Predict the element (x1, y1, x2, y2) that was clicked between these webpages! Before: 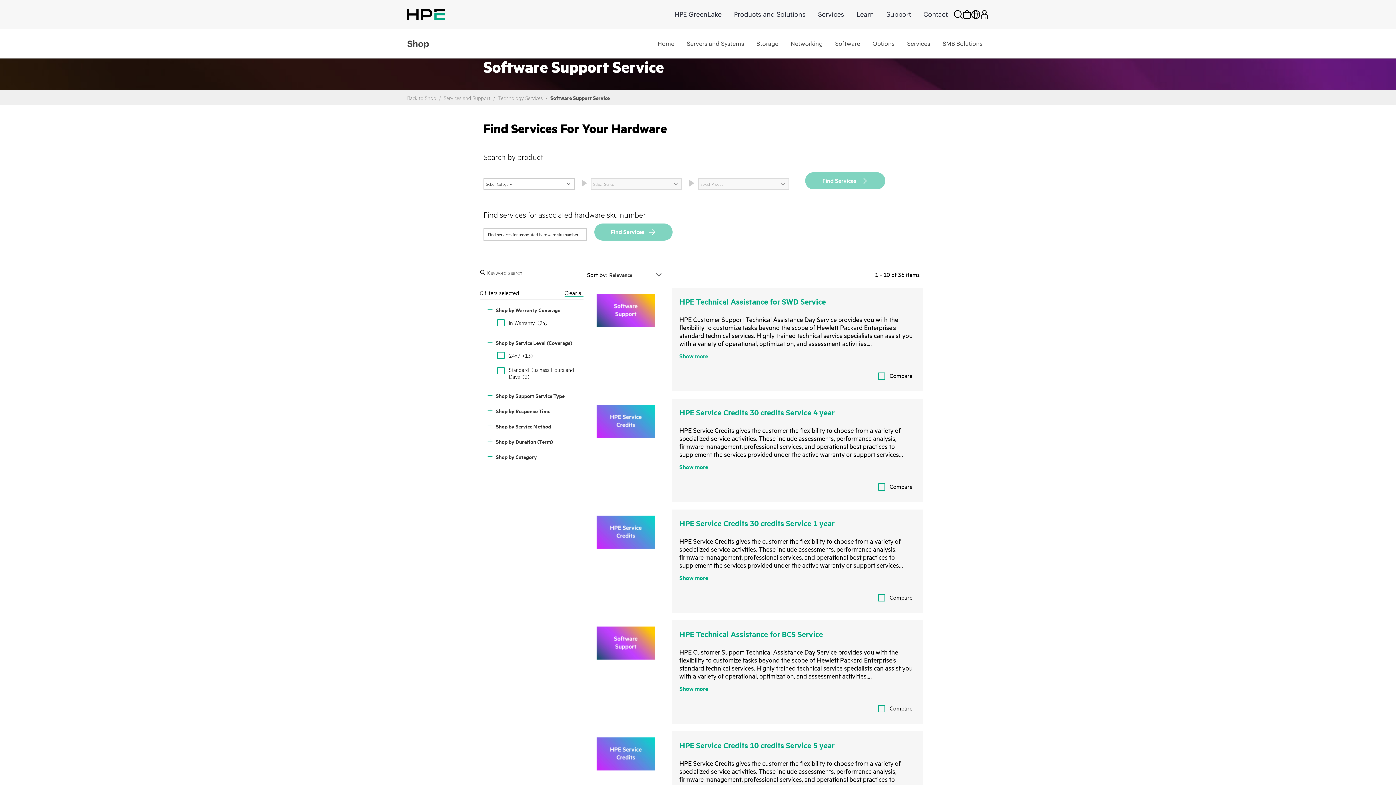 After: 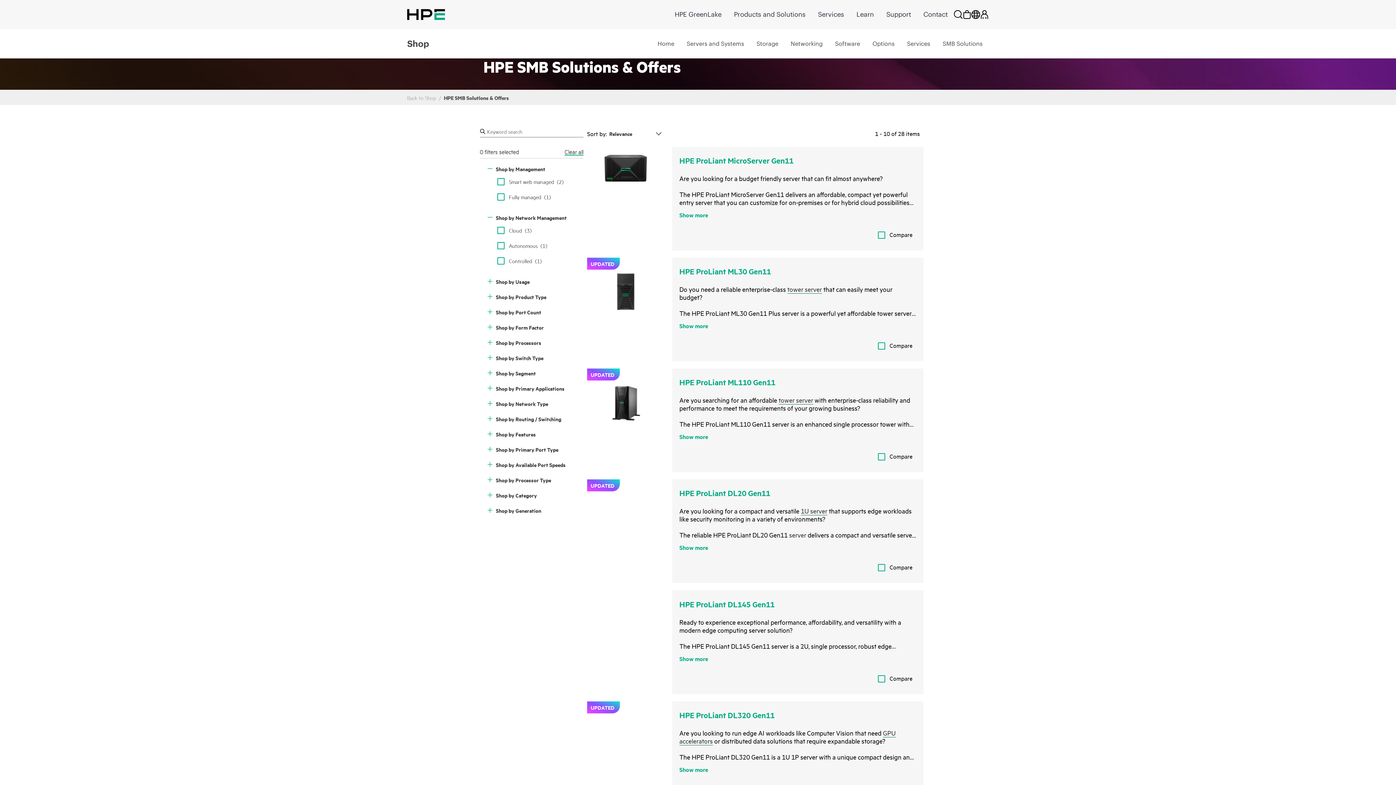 Action: bbox: (942, 29, 983, 58) label: SMB Solutions